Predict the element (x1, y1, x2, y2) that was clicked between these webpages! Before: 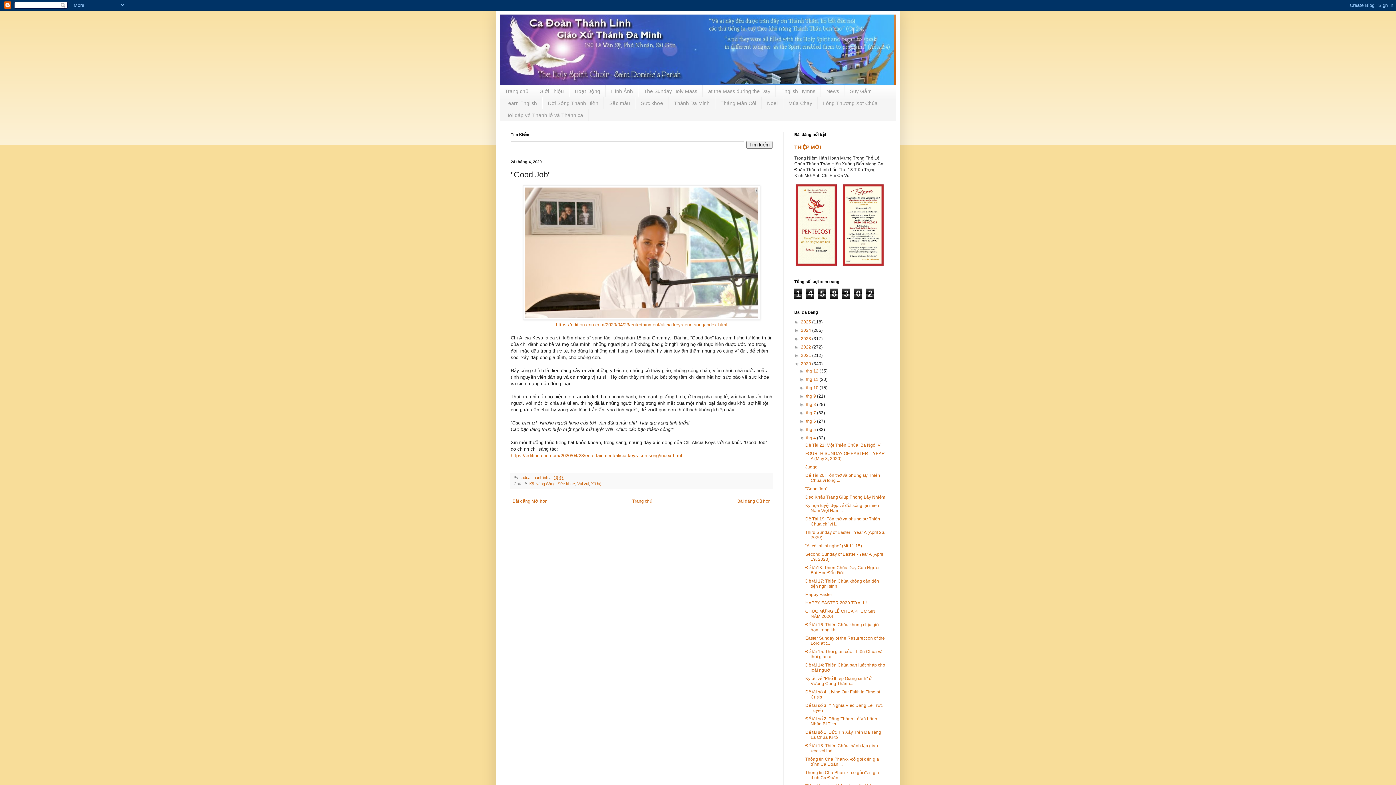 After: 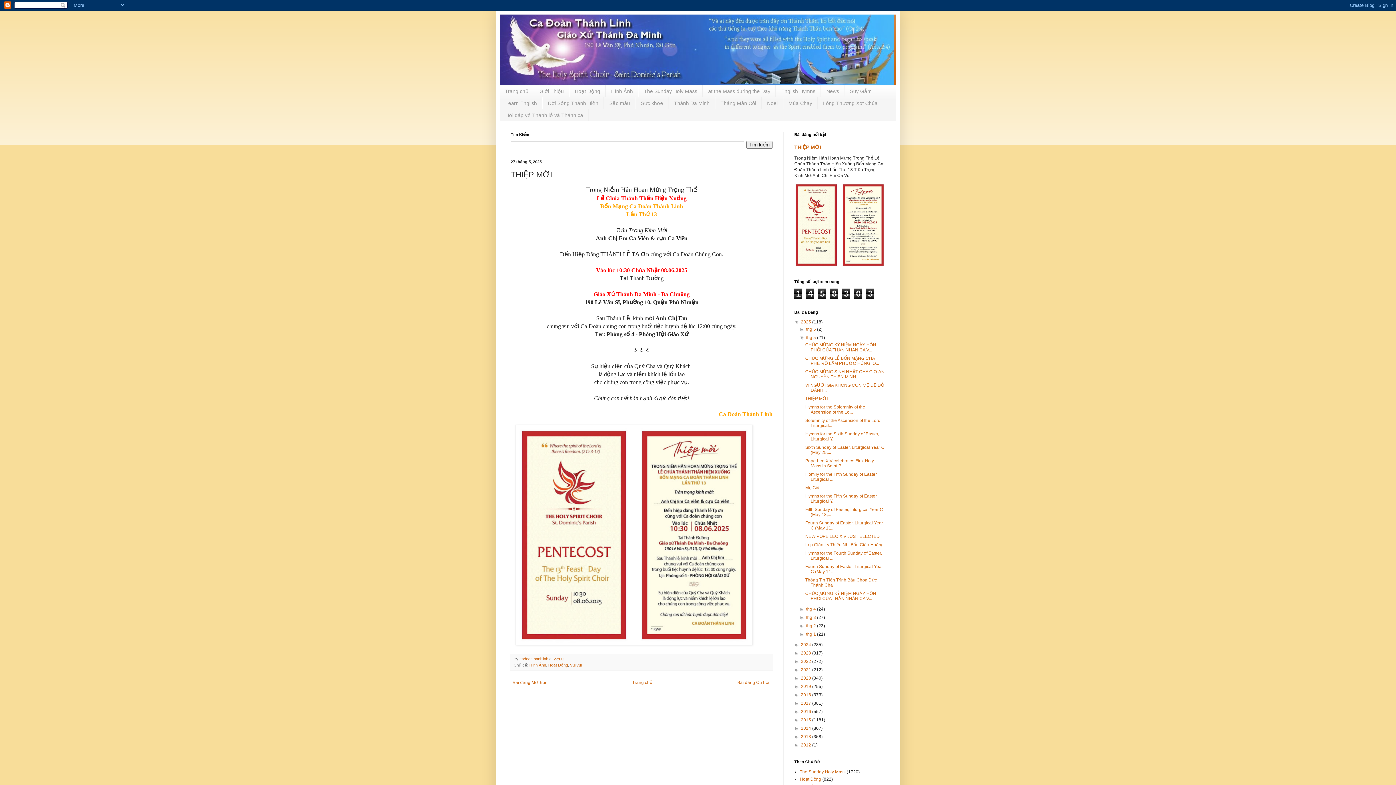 Action: label: THIỆP MỜI bbox: (794, 144, 821, 150)